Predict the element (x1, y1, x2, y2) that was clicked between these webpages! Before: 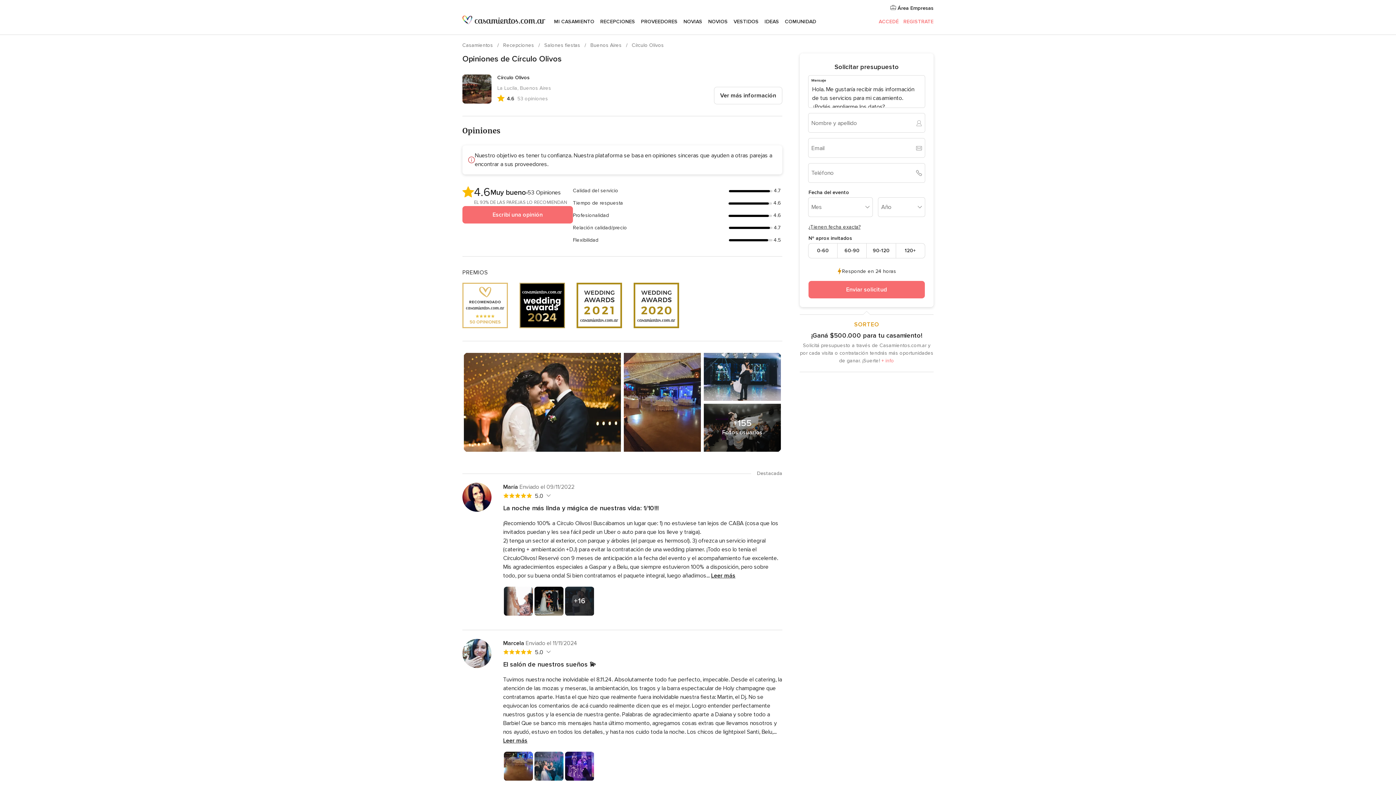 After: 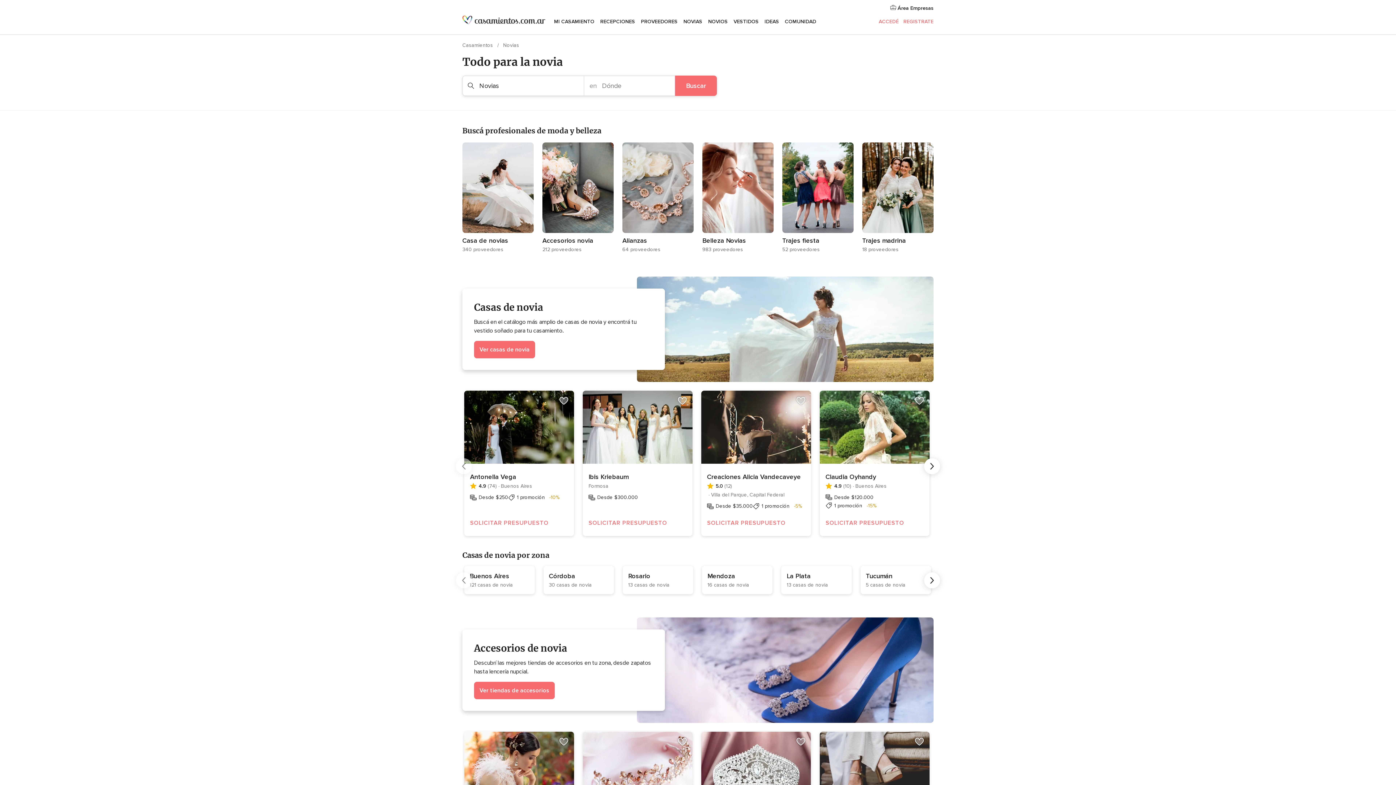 Action: bbox: (680, 9, 705, 34) label: NOVIAS